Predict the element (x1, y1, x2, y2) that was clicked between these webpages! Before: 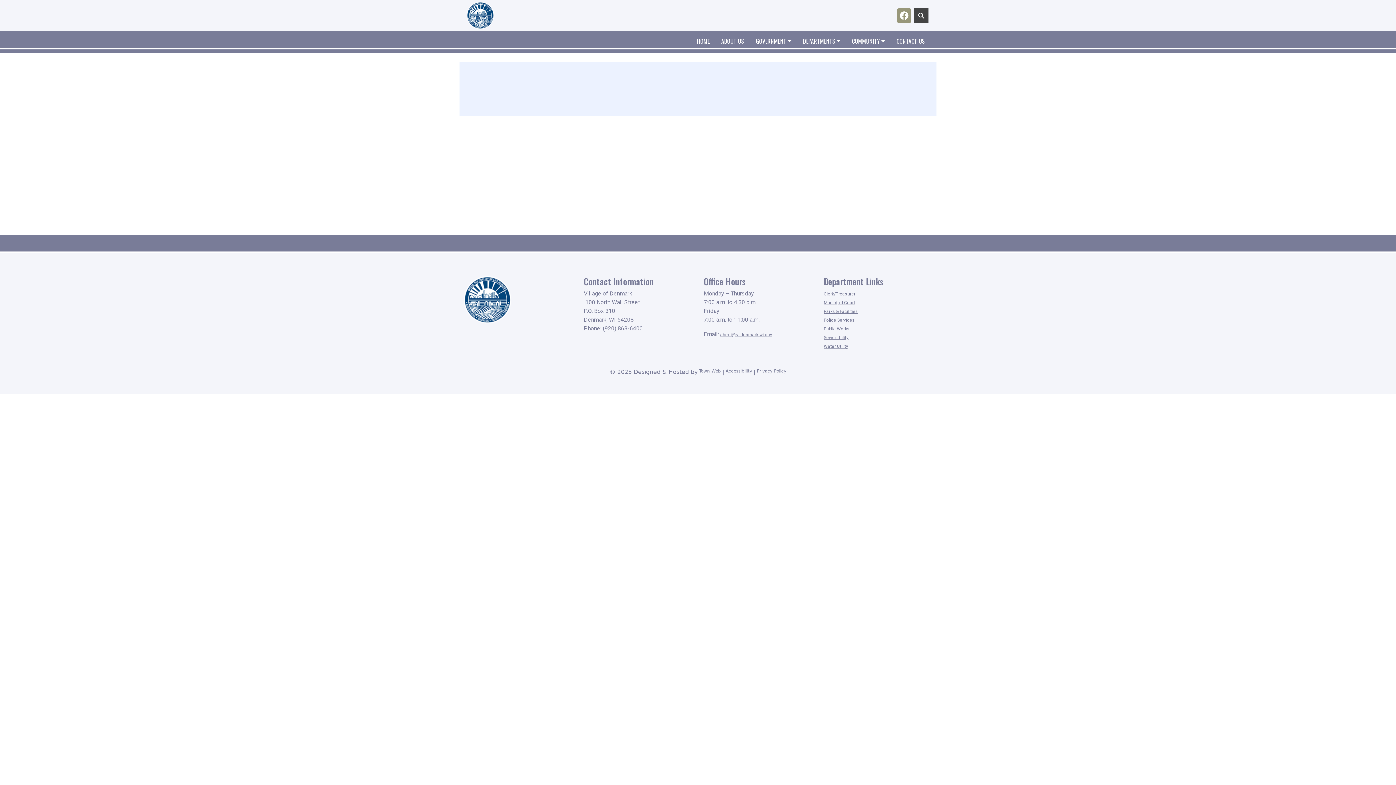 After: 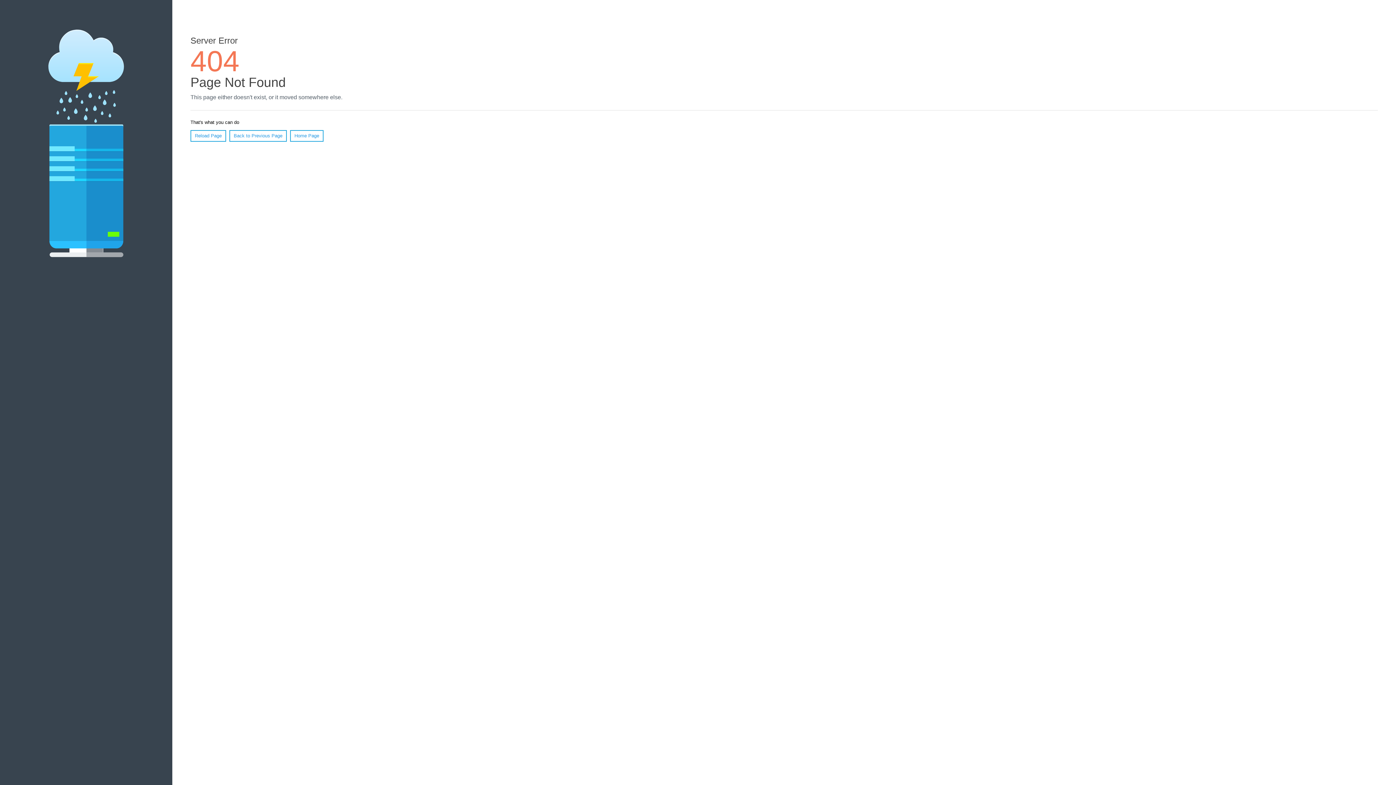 Action: bbox: (824, 291, 855, 296) label: Clerk/Treasurer